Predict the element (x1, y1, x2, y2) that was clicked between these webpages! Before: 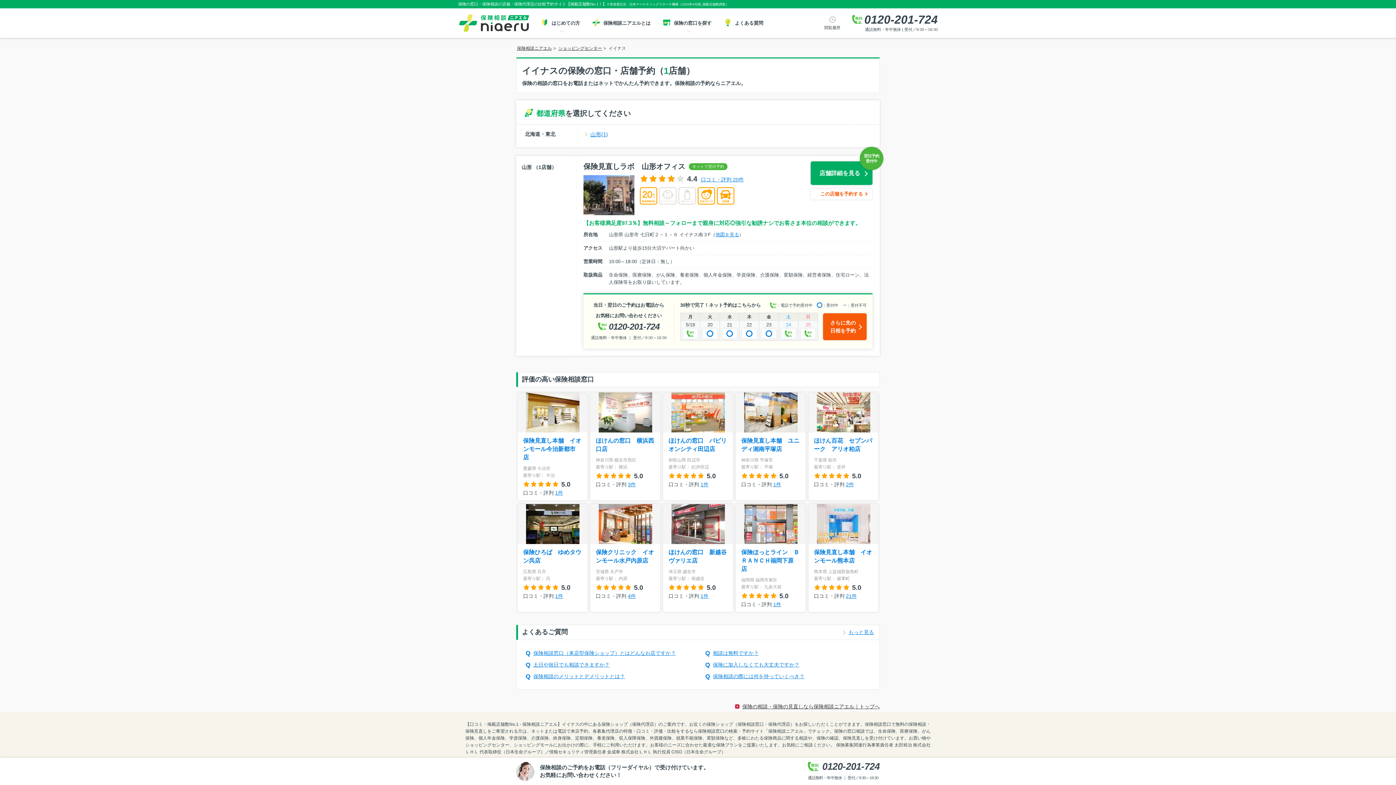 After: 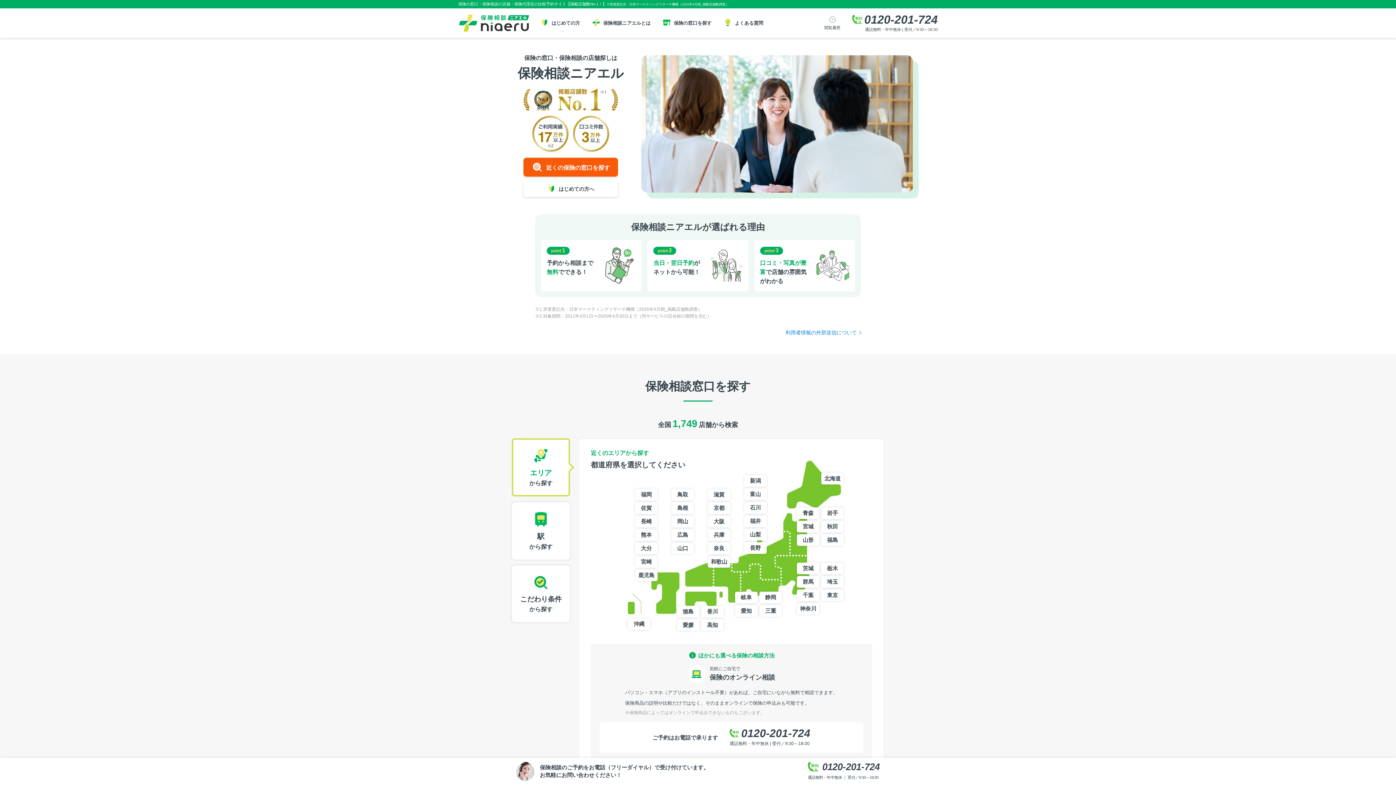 Action: label: 保険相談ニアエル bbox: (516, 45, 552, 50)